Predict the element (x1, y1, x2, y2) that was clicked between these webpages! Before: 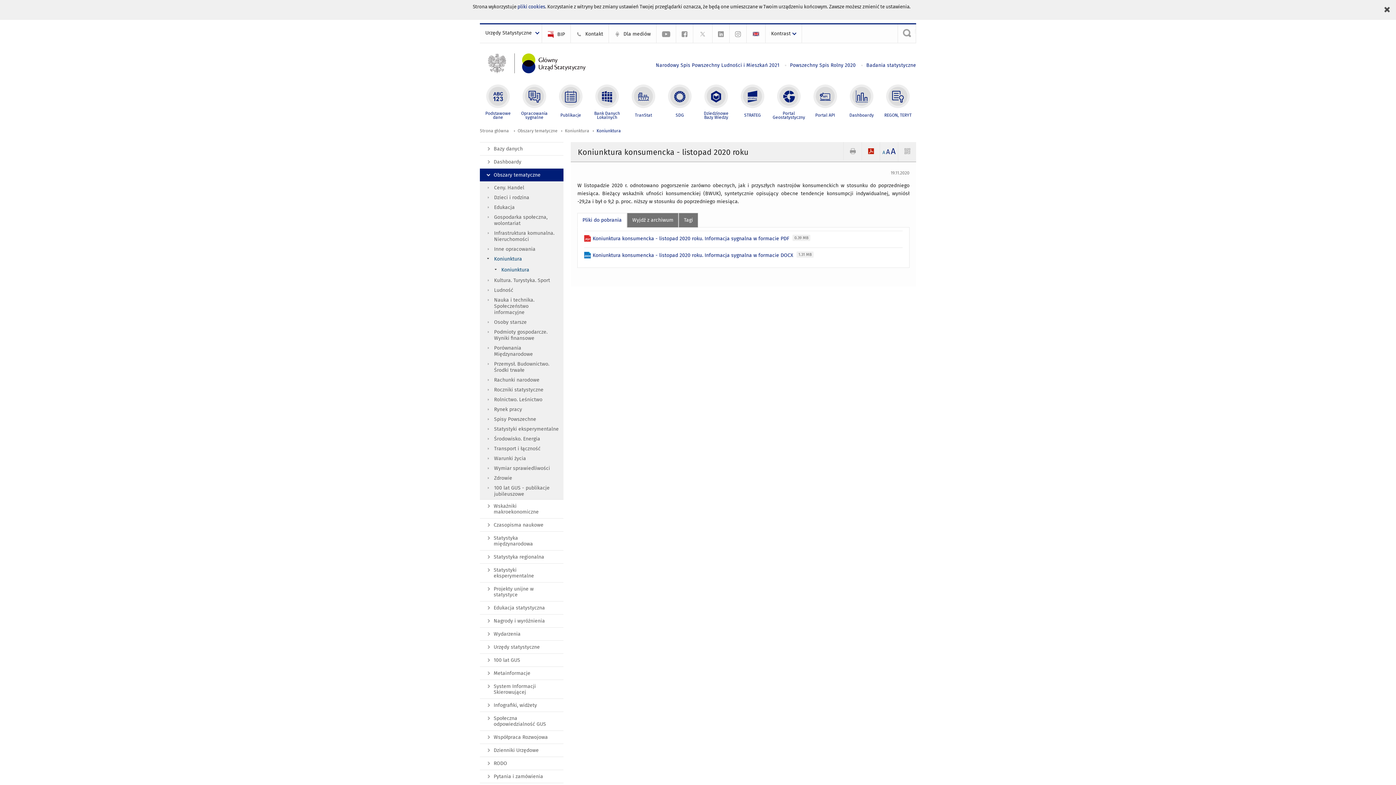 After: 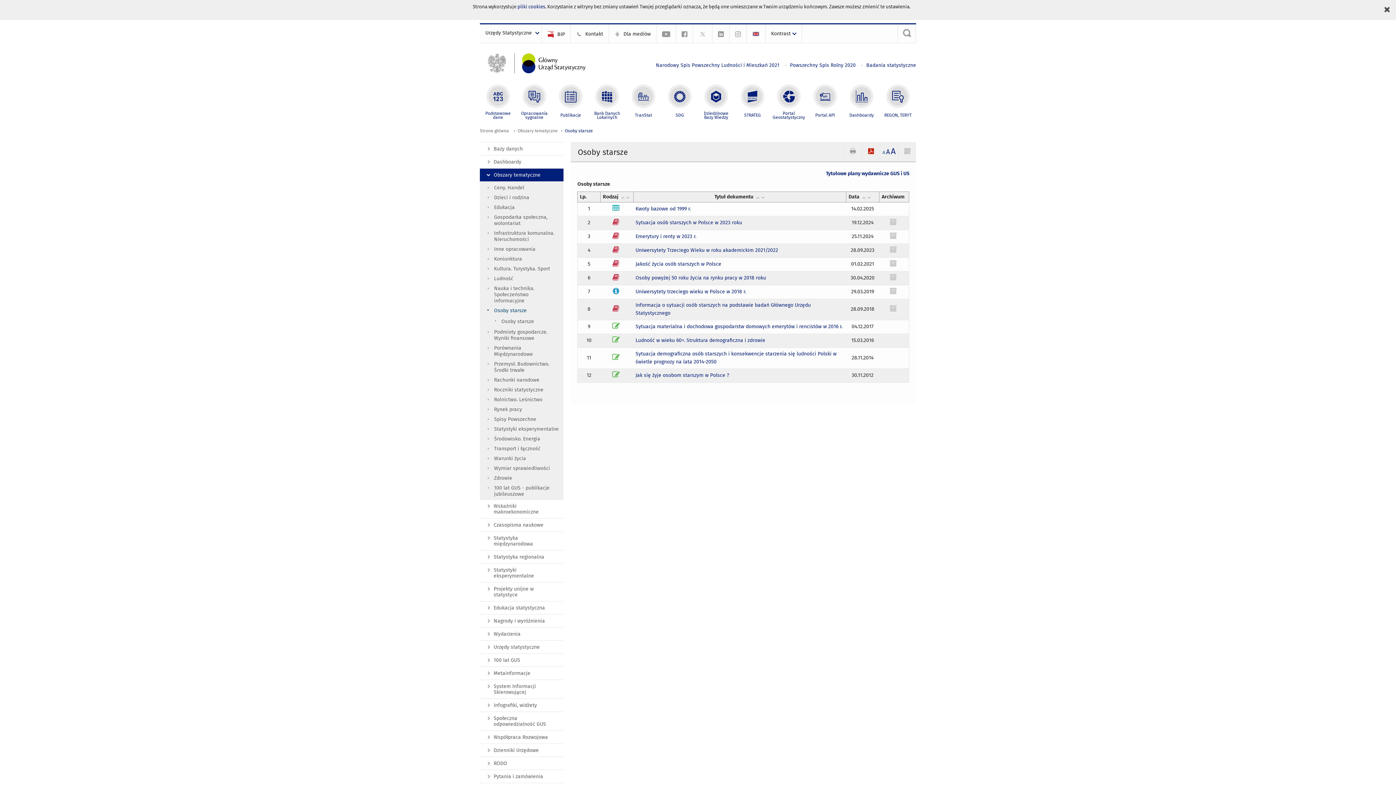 Action: label: Osoby starsze bbox: (480, 317, 563, 327)